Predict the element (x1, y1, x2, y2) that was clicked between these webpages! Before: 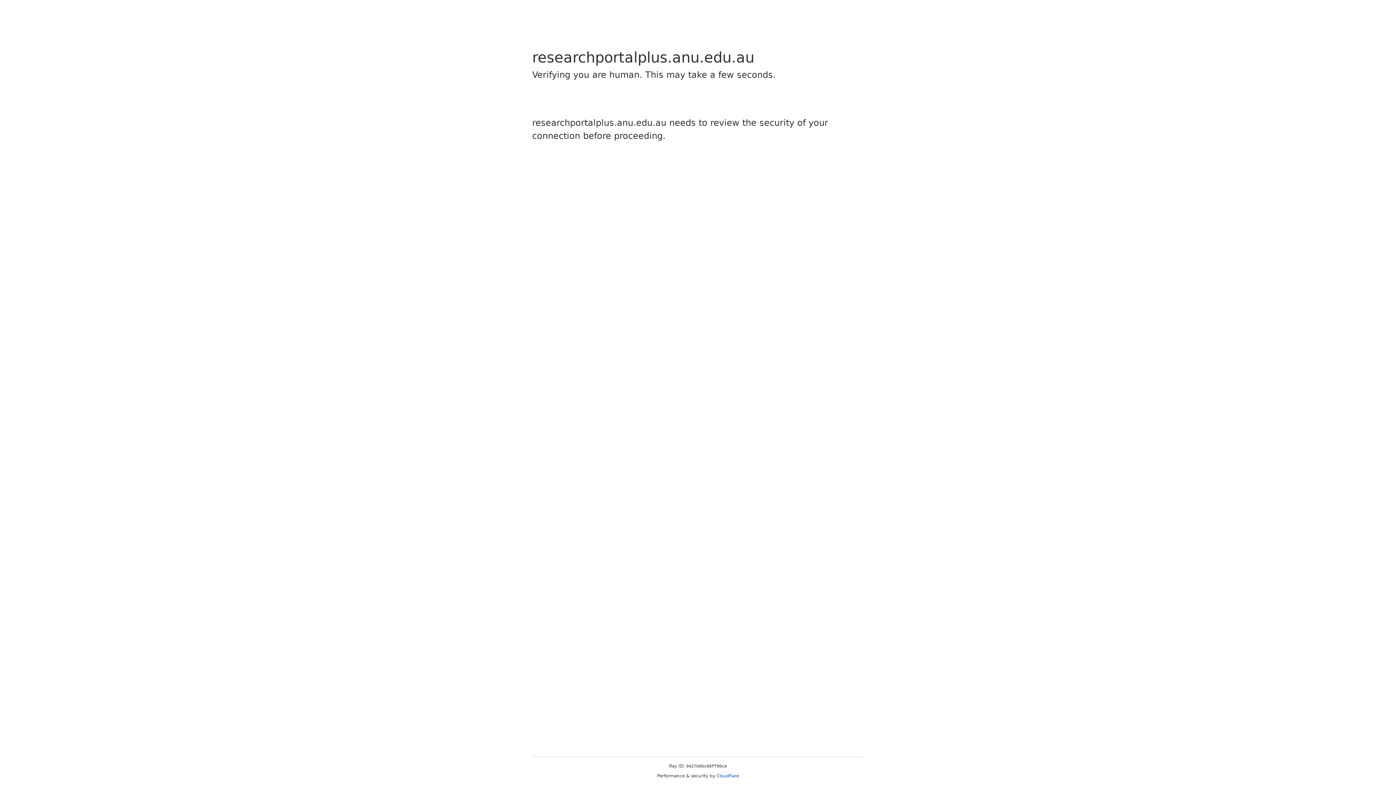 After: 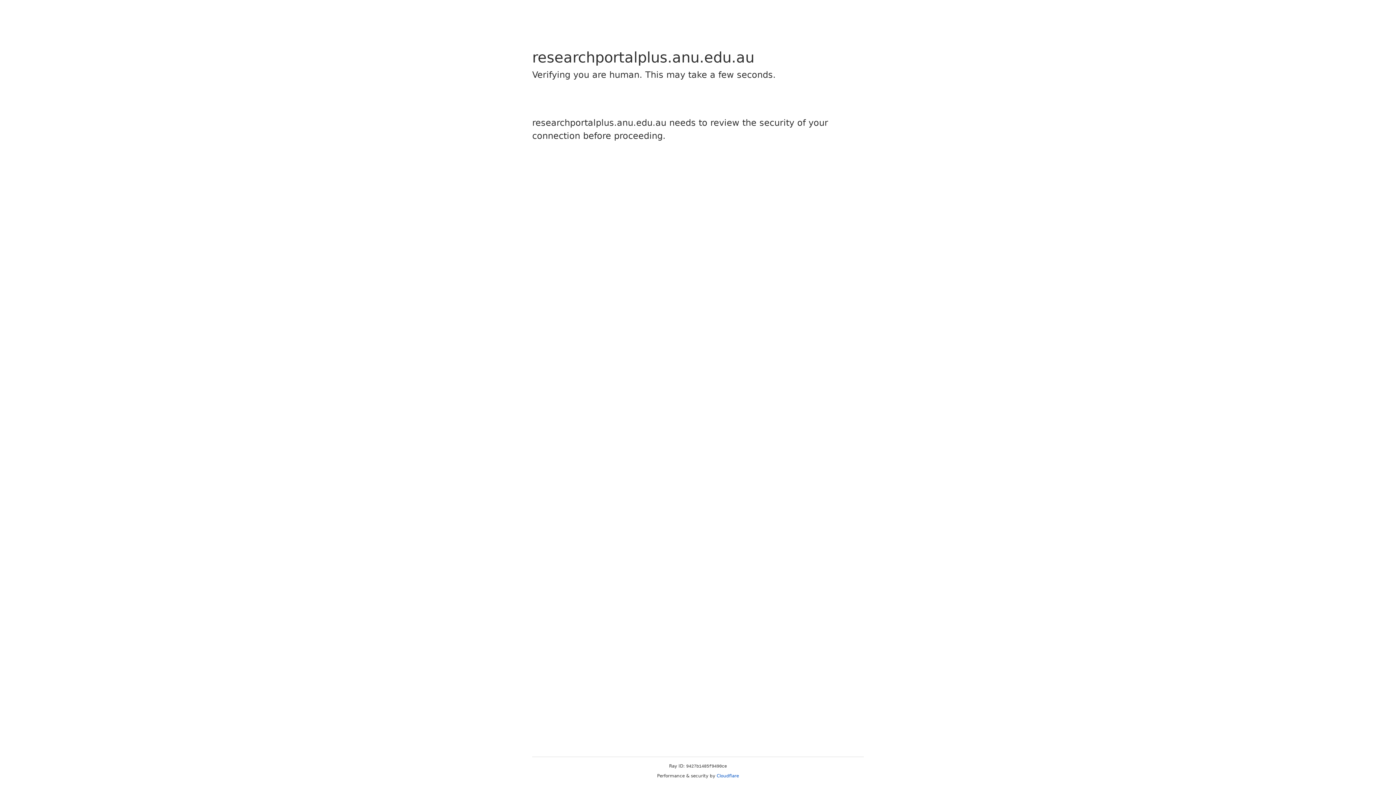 Action: bbox: (716, 773, 739, 778) label: Cloudflare